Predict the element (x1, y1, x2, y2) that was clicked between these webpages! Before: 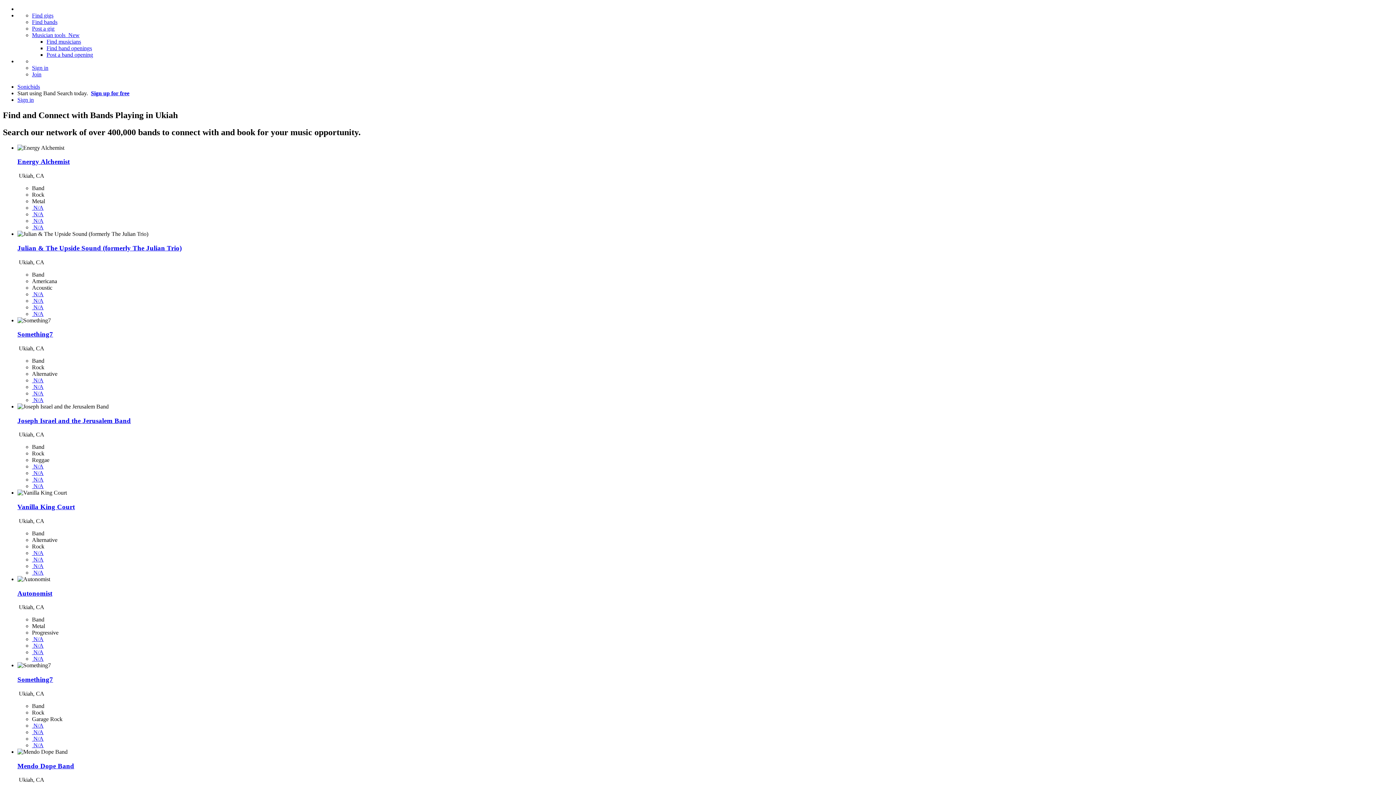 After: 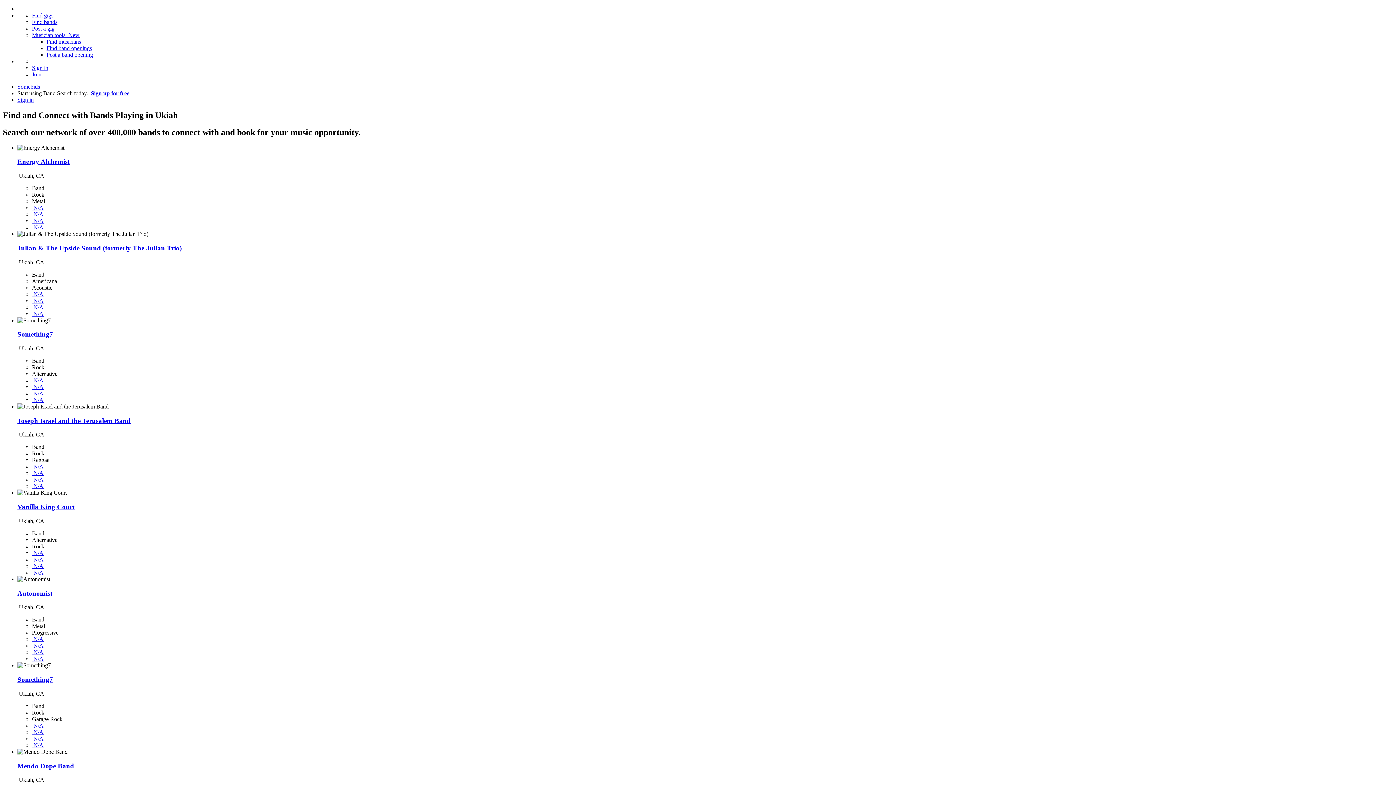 Action: bbox: (32, 483, 43, 489) label:  N/A